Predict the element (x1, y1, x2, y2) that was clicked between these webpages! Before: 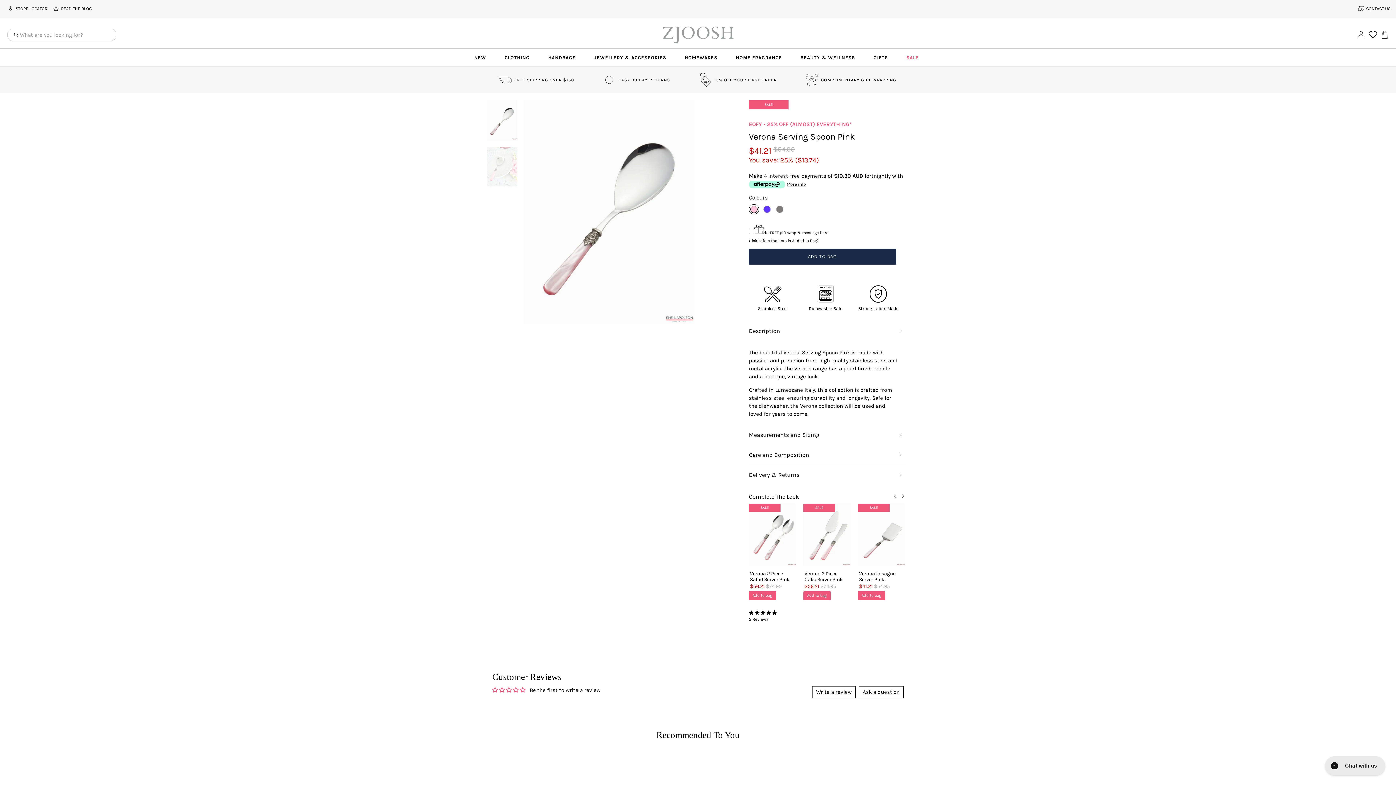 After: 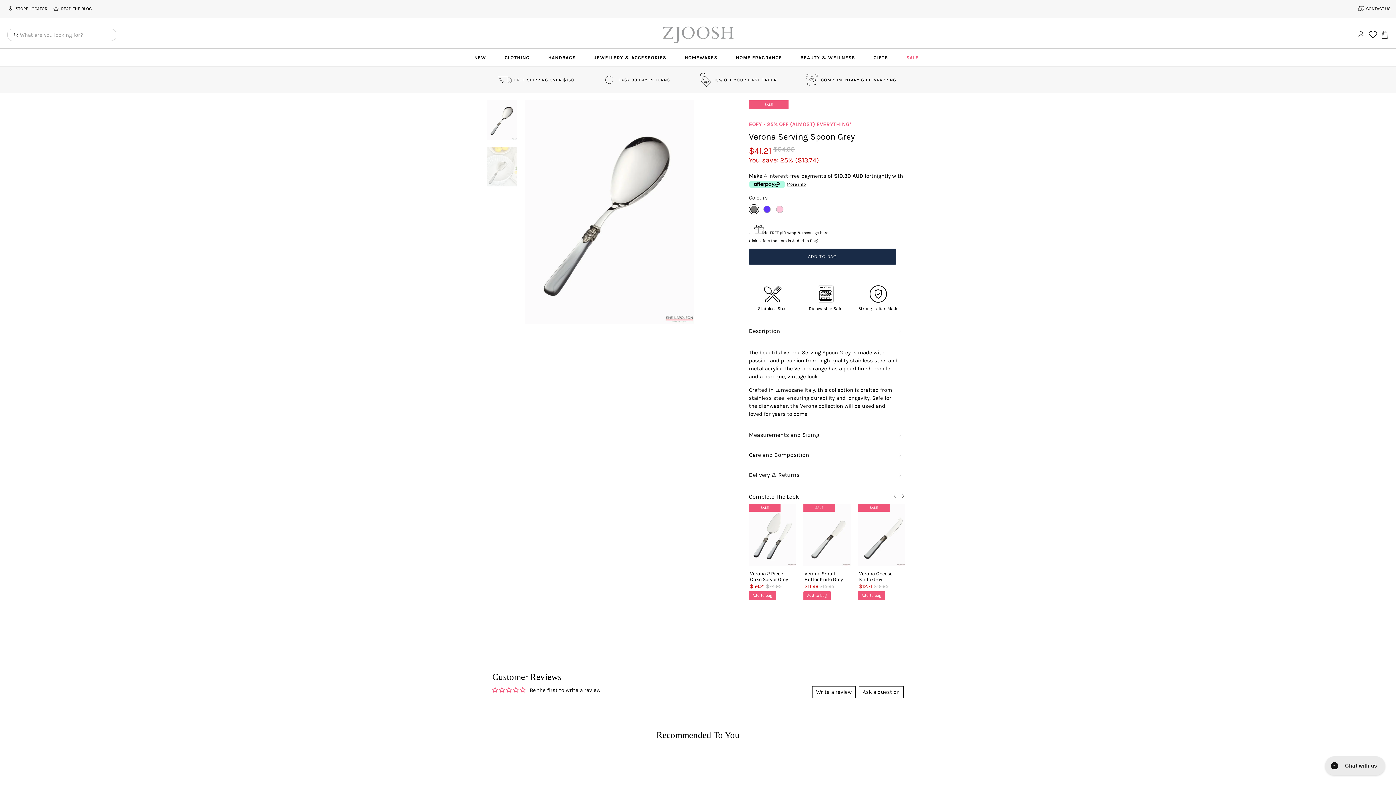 Action: bbox: (774, 204, 785, 214)